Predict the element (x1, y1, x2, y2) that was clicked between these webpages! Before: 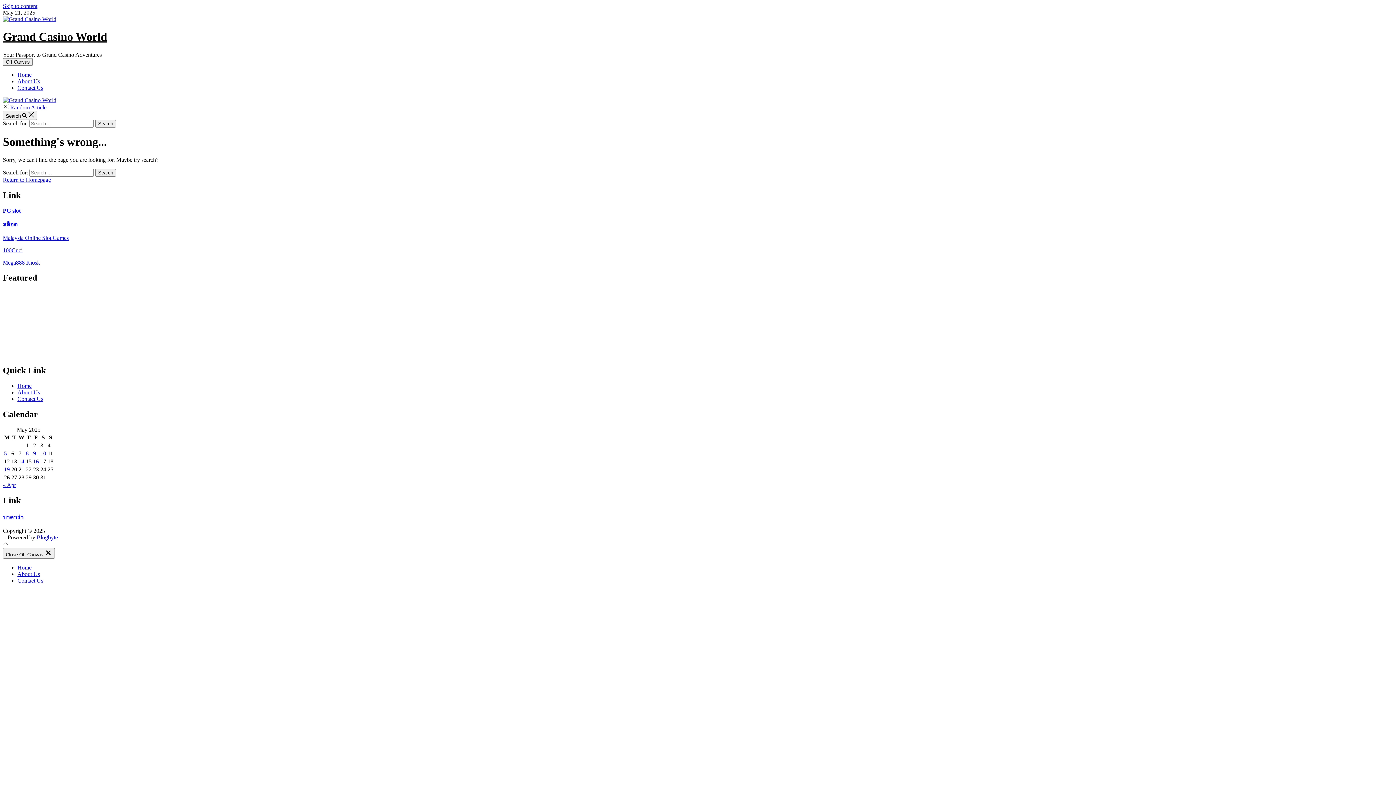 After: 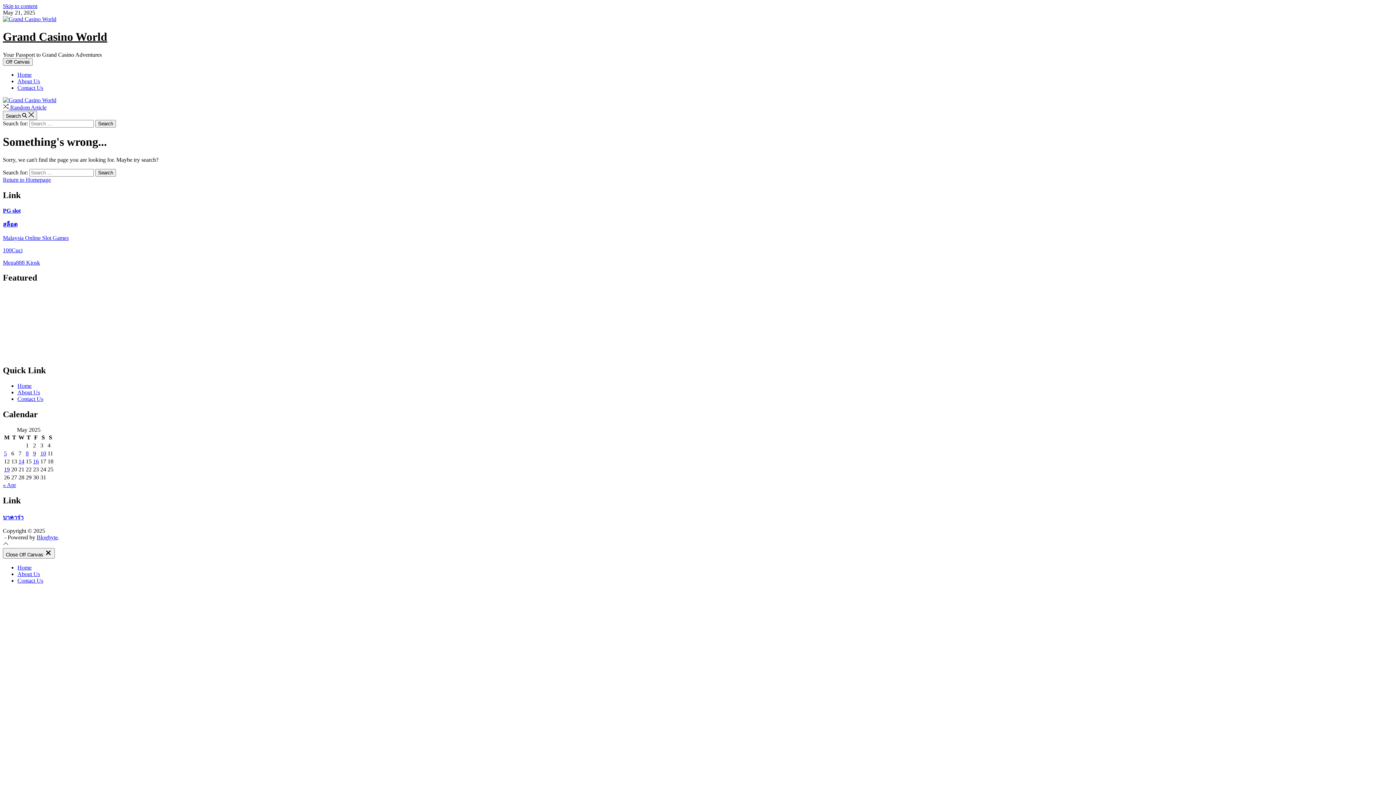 Action: label: Blogbyte bbox: (36, 534, 57, 540)